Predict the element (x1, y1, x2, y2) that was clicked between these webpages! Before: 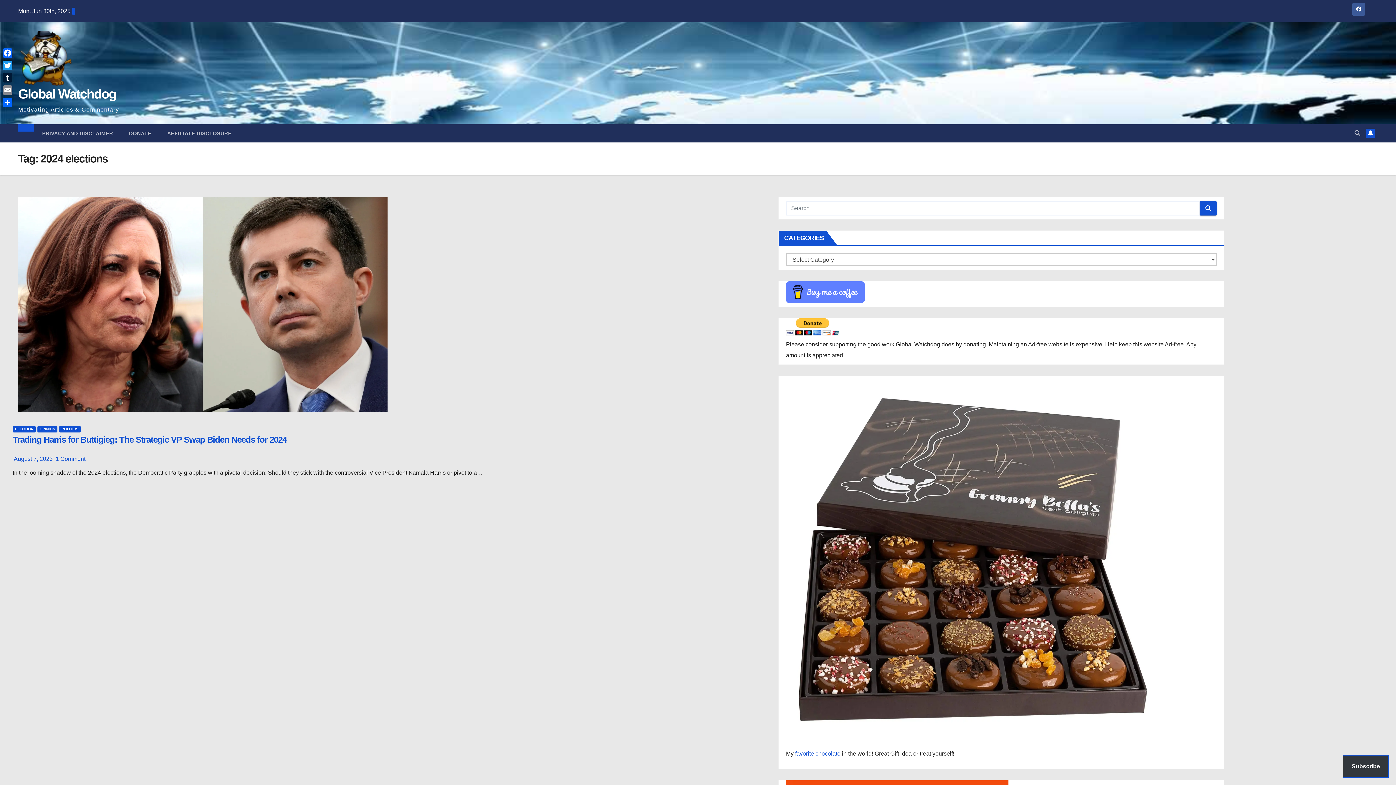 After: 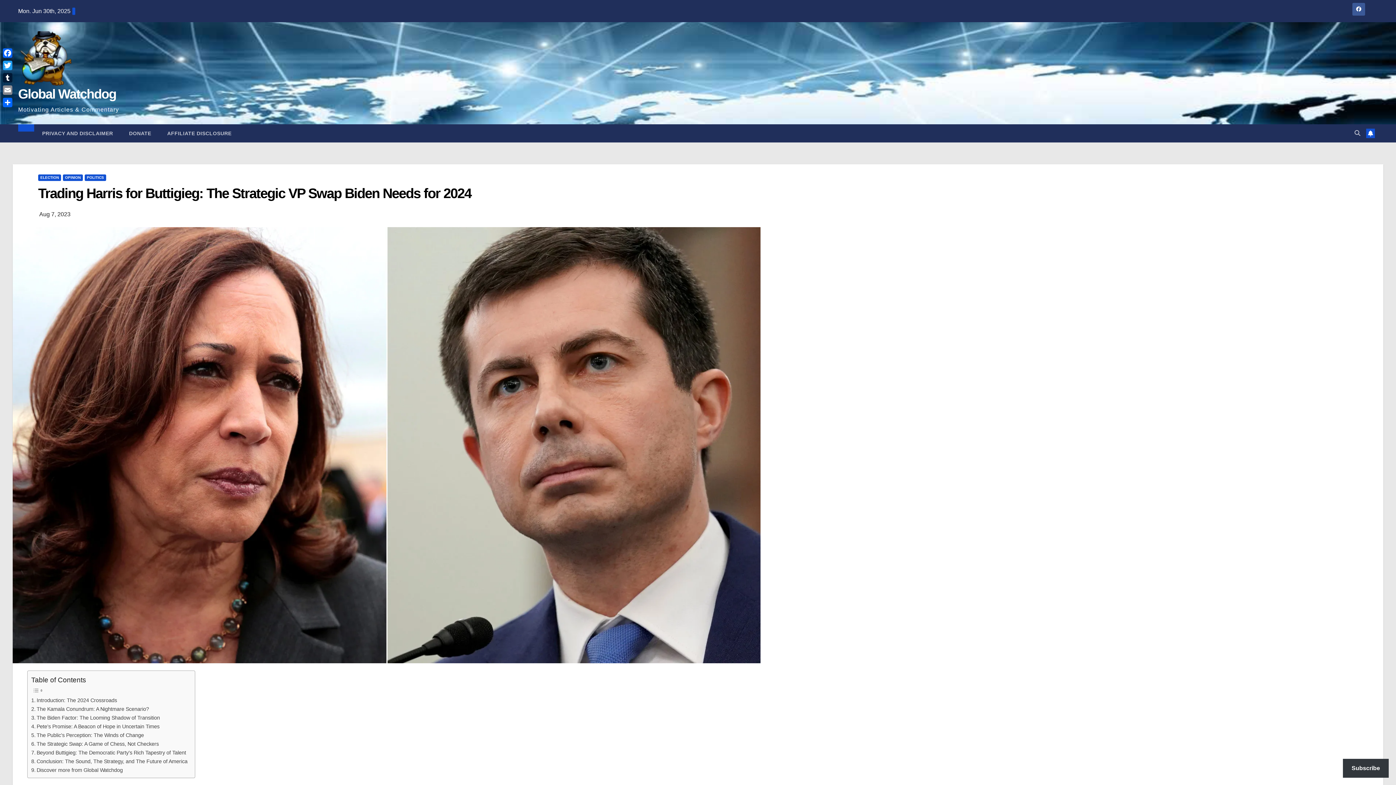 Action: bbox: (18, 301, 387, 307)